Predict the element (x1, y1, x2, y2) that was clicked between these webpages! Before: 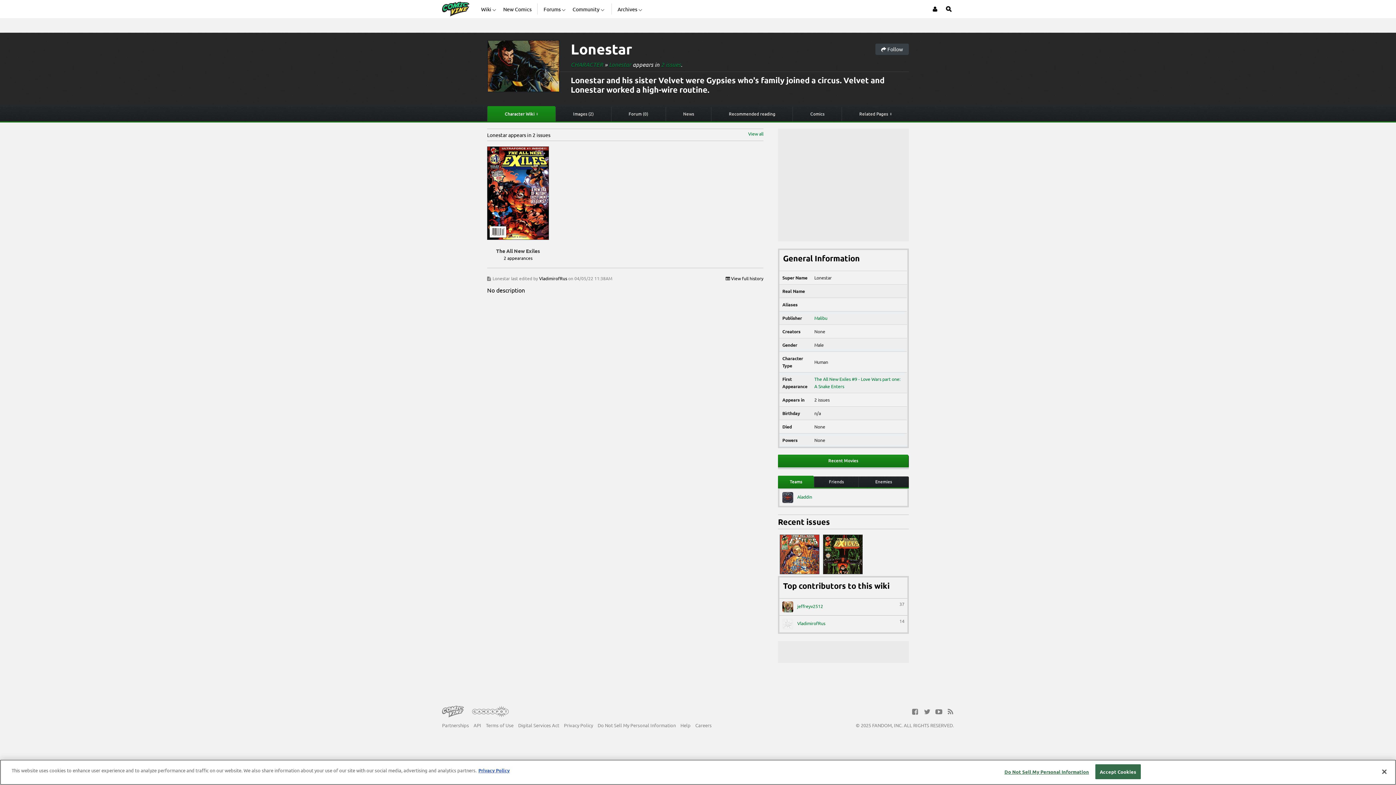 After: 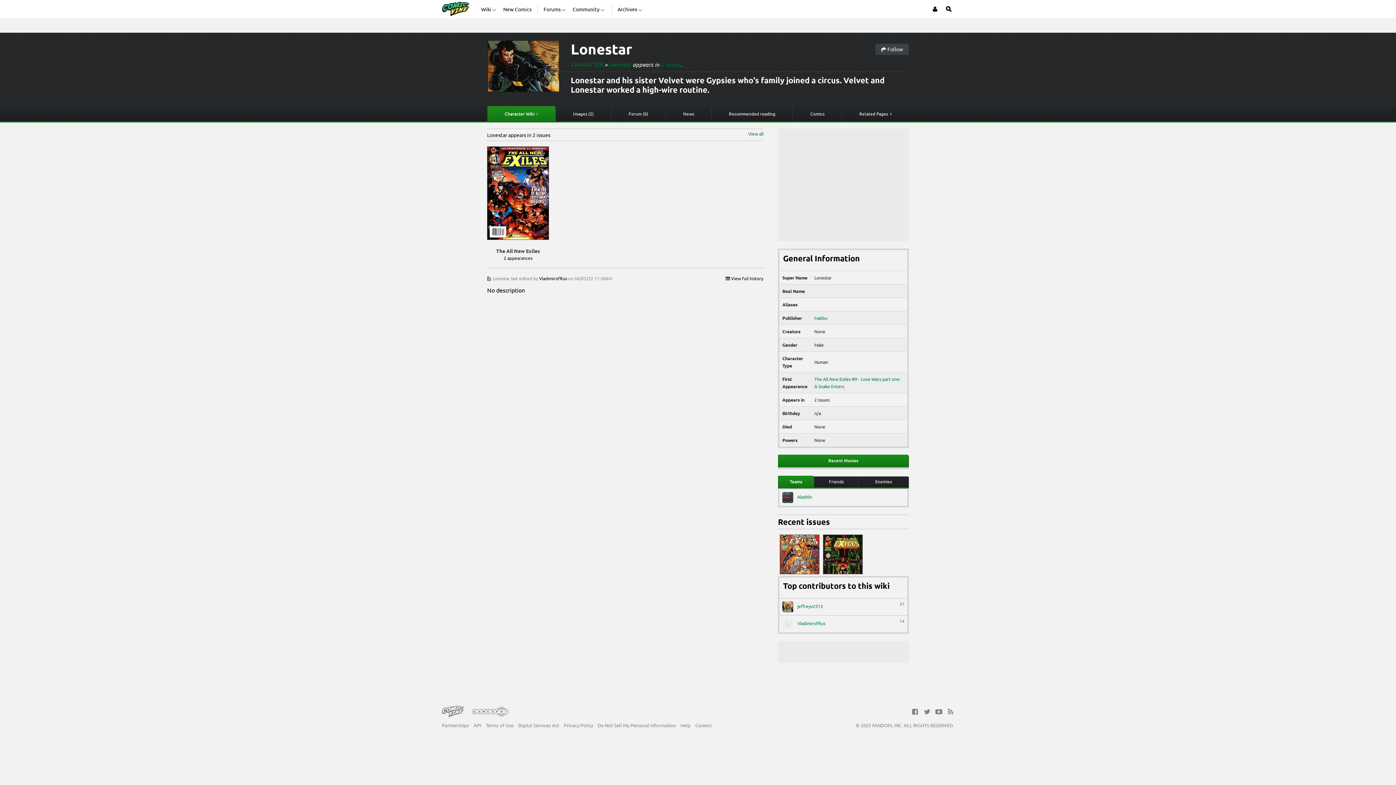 Action: label: Close bbox: (1376, 764, 1392, 780)